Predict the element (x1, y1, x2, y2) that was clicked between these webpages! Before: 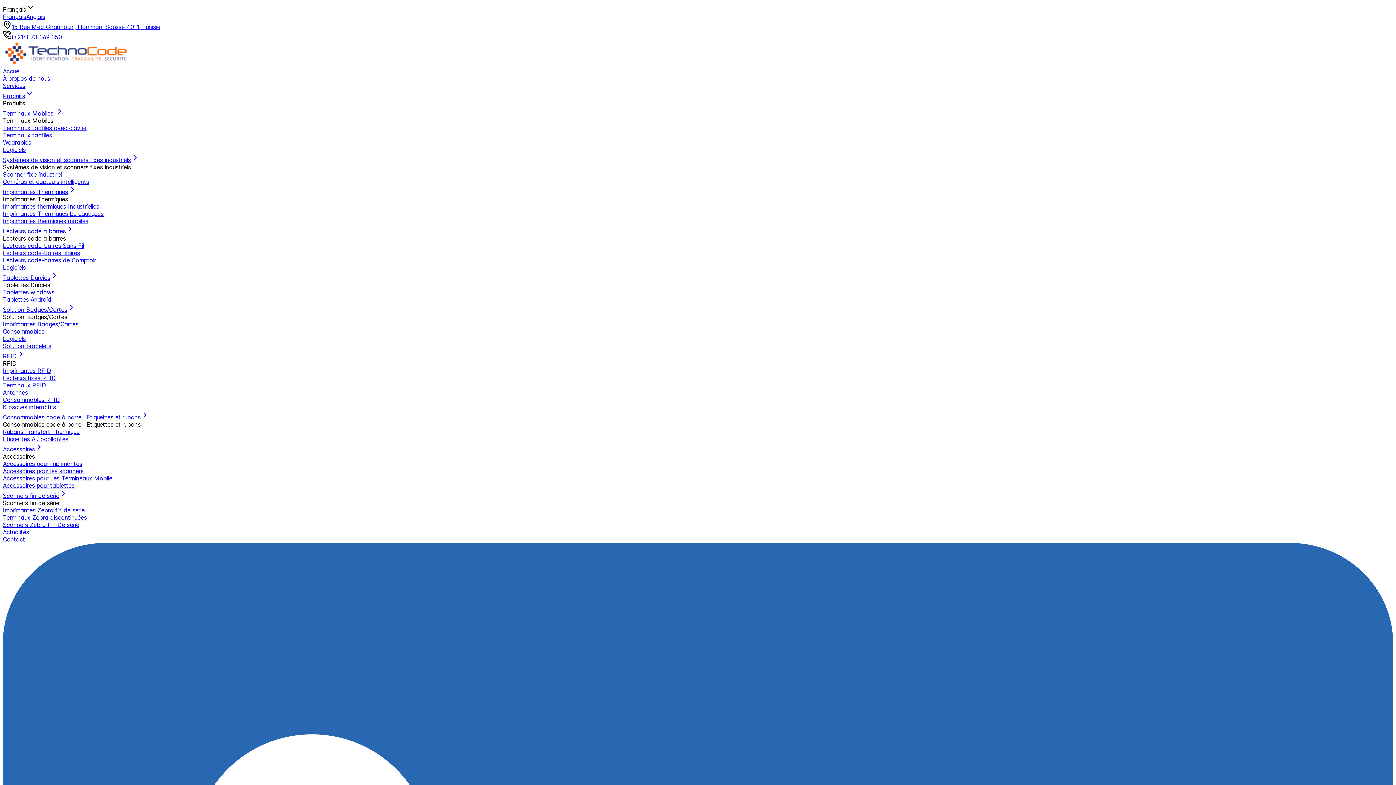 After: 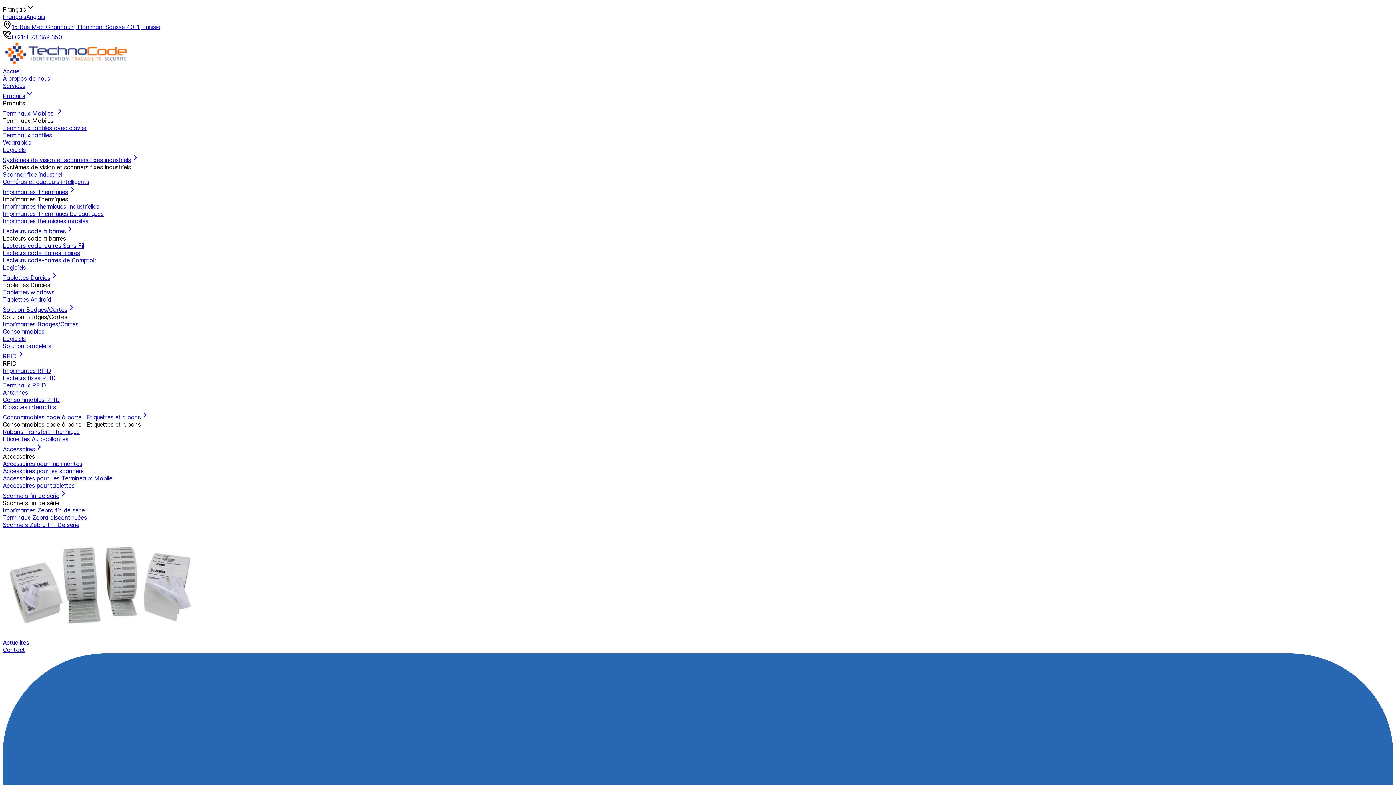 Action: bbox: (2, 396, 60, 403) label: Consommables RFID